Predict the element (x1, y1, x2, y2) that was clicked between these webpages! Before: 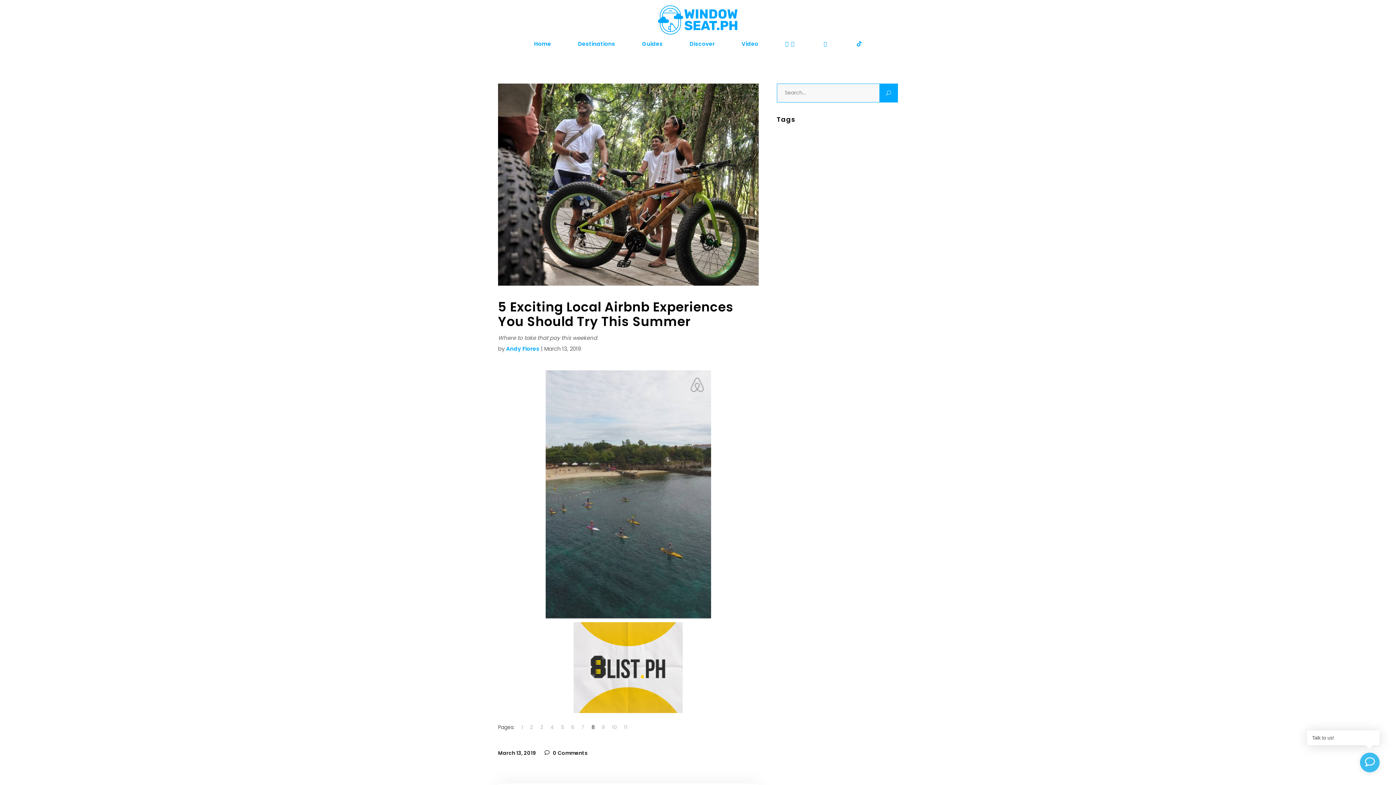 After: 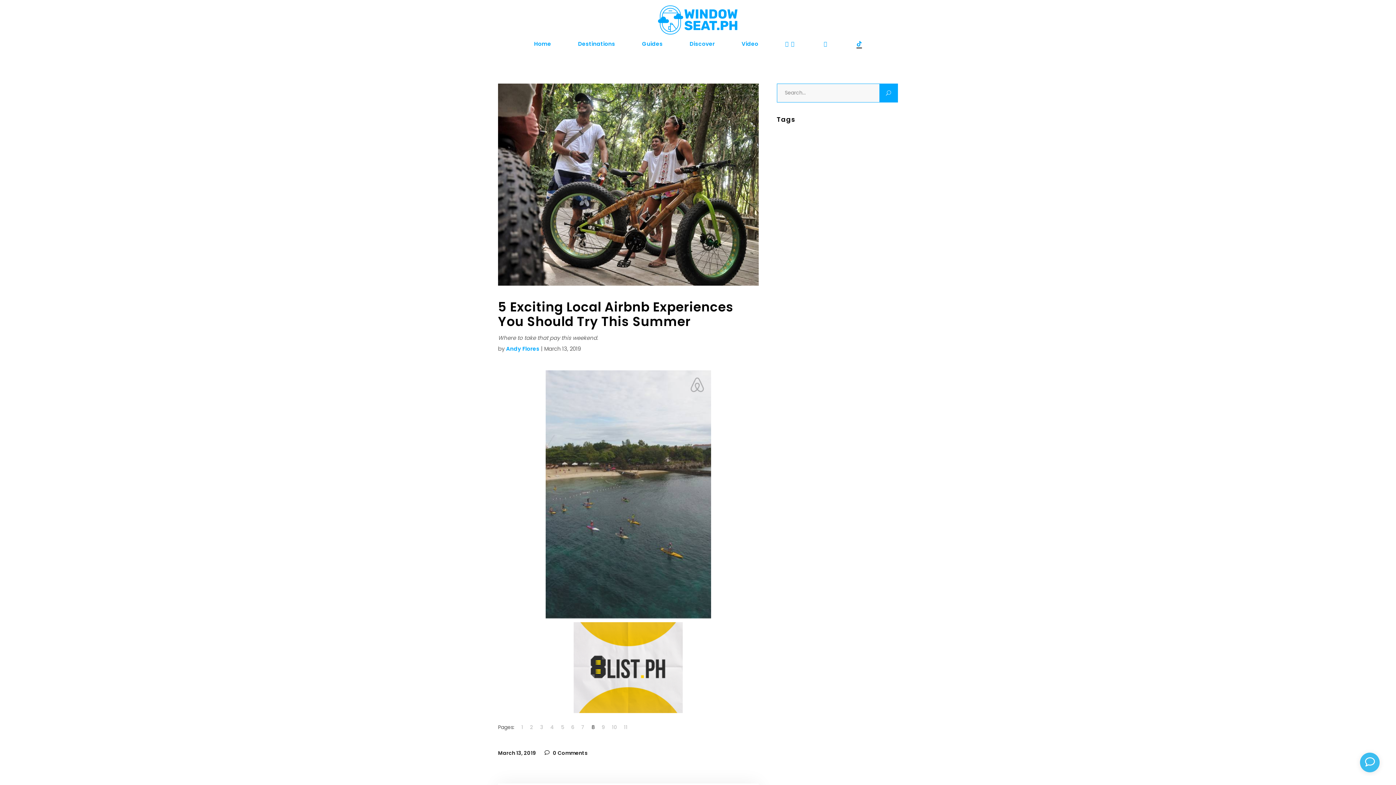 Action: bbox: (843, 39, 875, 48)